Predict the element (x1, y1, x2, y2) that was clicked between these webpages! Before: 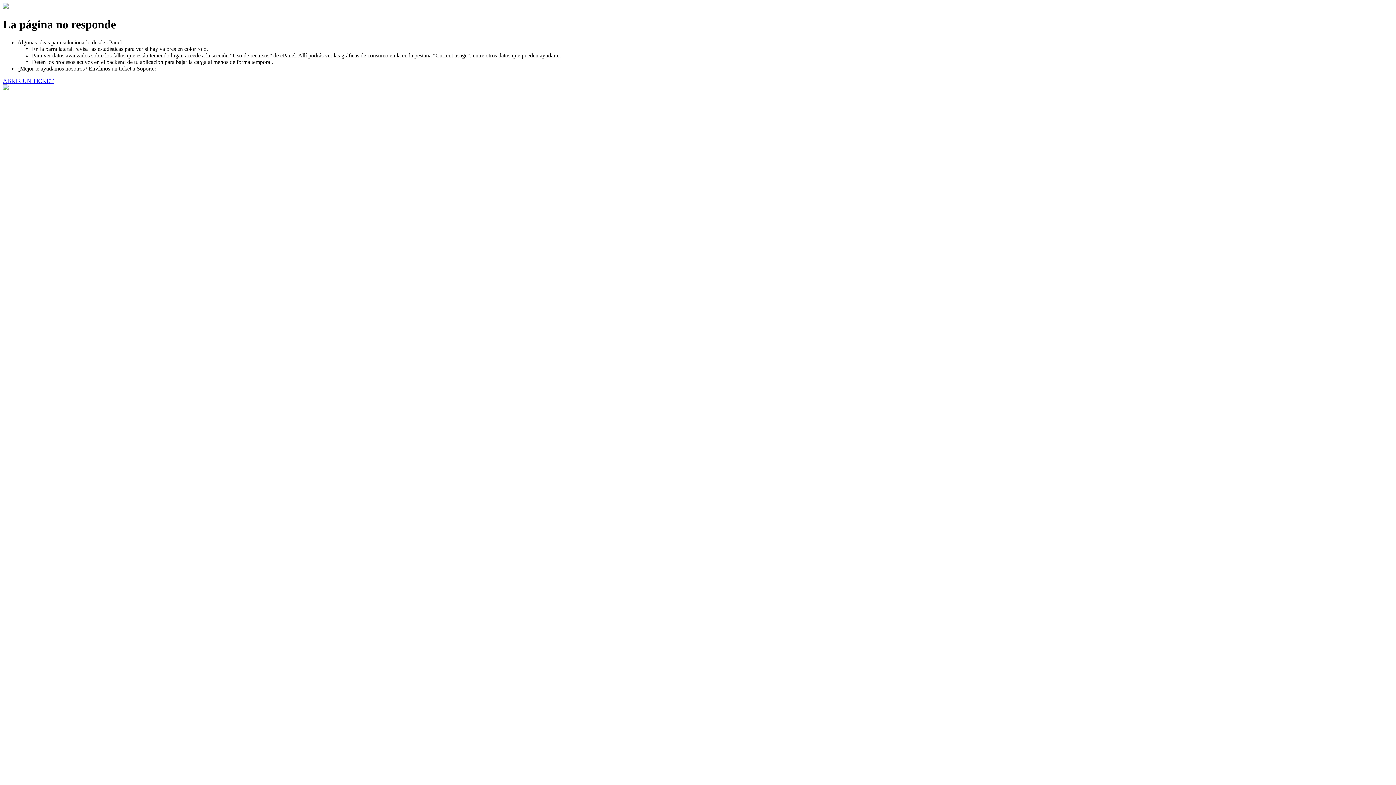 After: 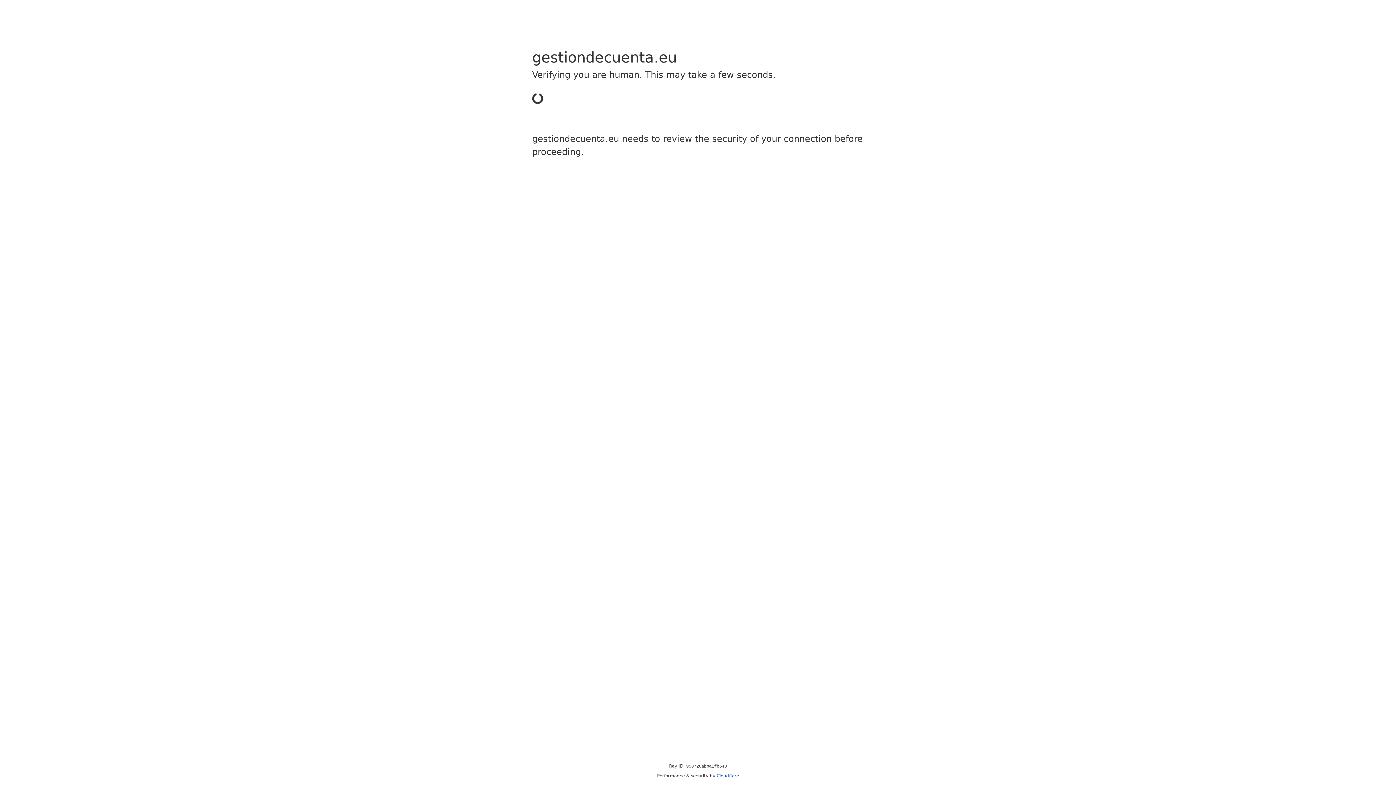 Action: bbox: (2, 77, 53, 83) label: ABRIR UN TICKET